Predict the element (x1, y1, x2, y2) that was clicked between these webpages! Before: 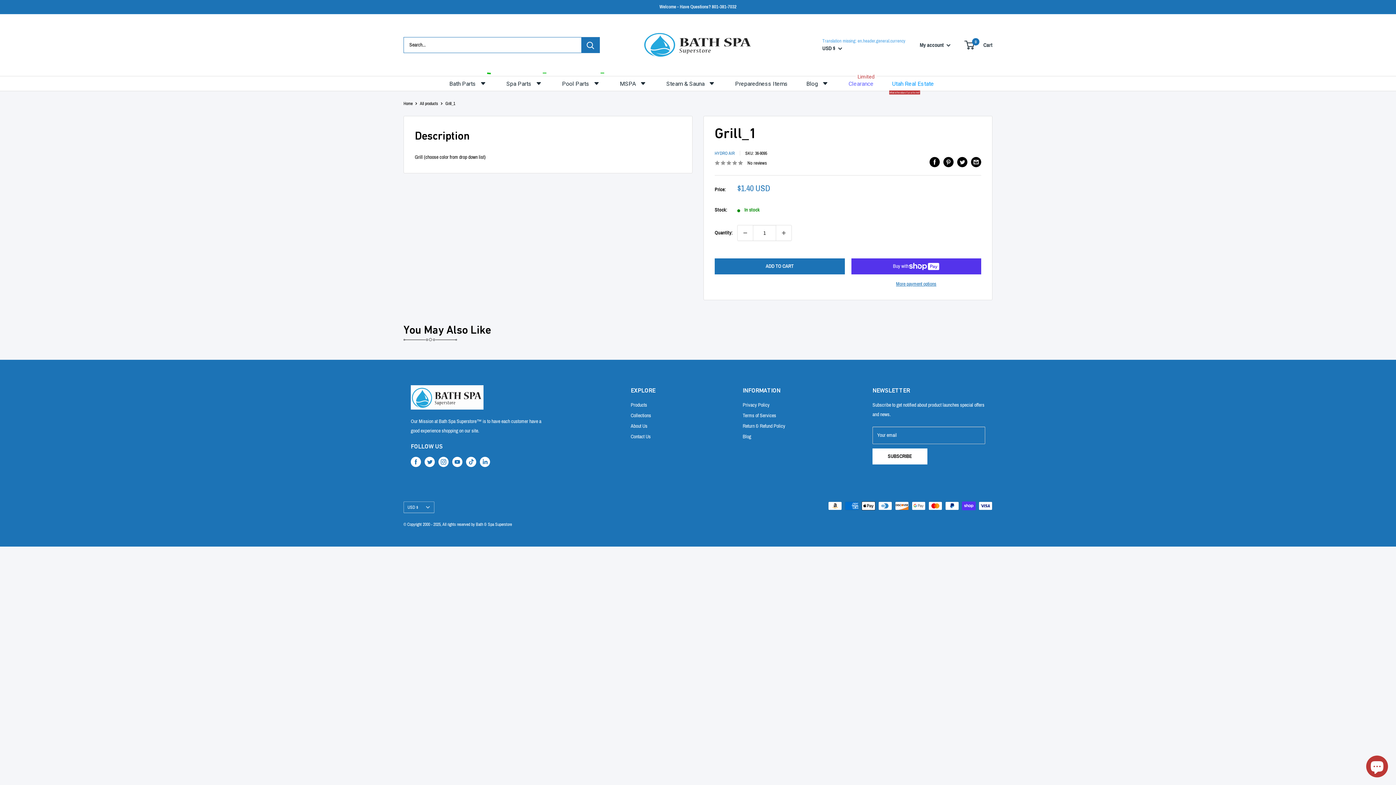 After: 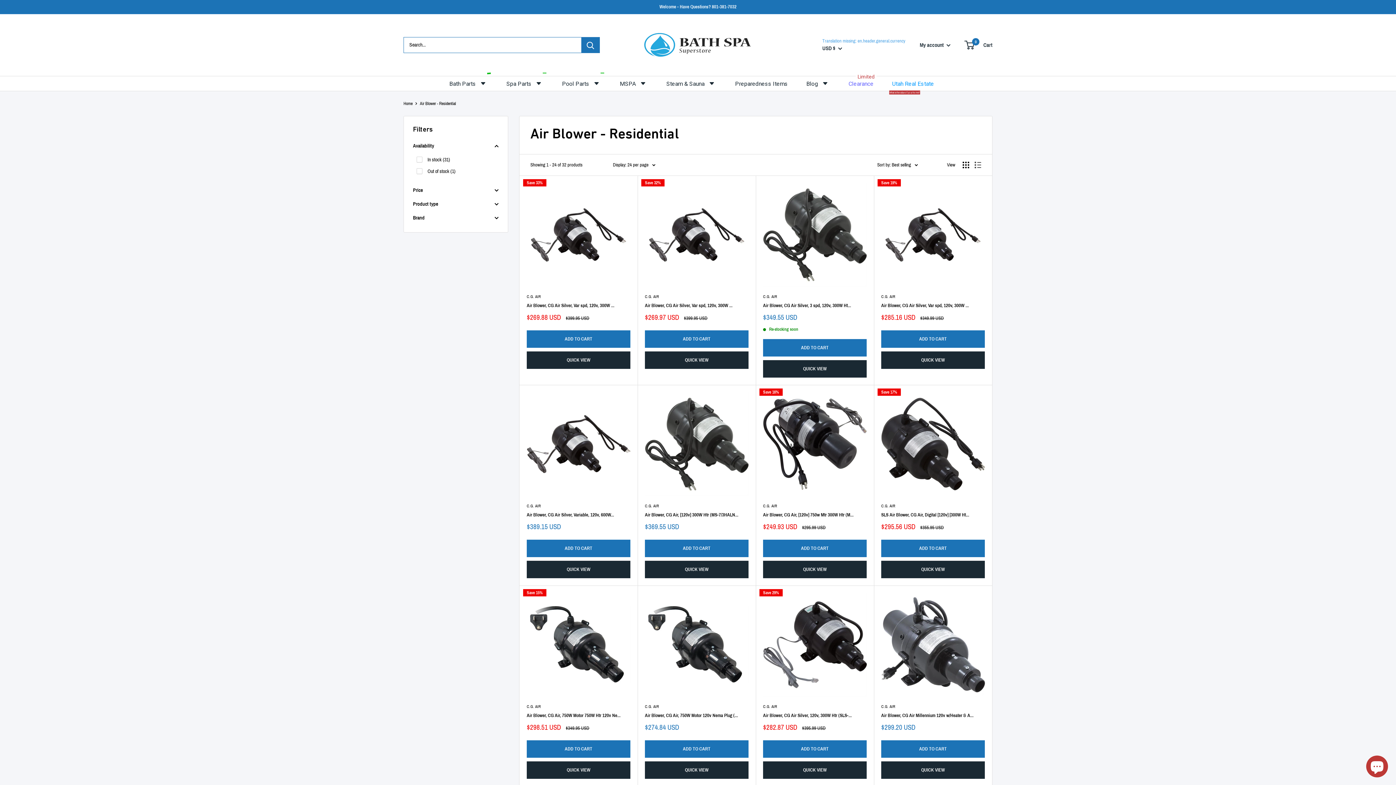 Action: label: Spa Parts bbox: (503, 76, 546, 90)